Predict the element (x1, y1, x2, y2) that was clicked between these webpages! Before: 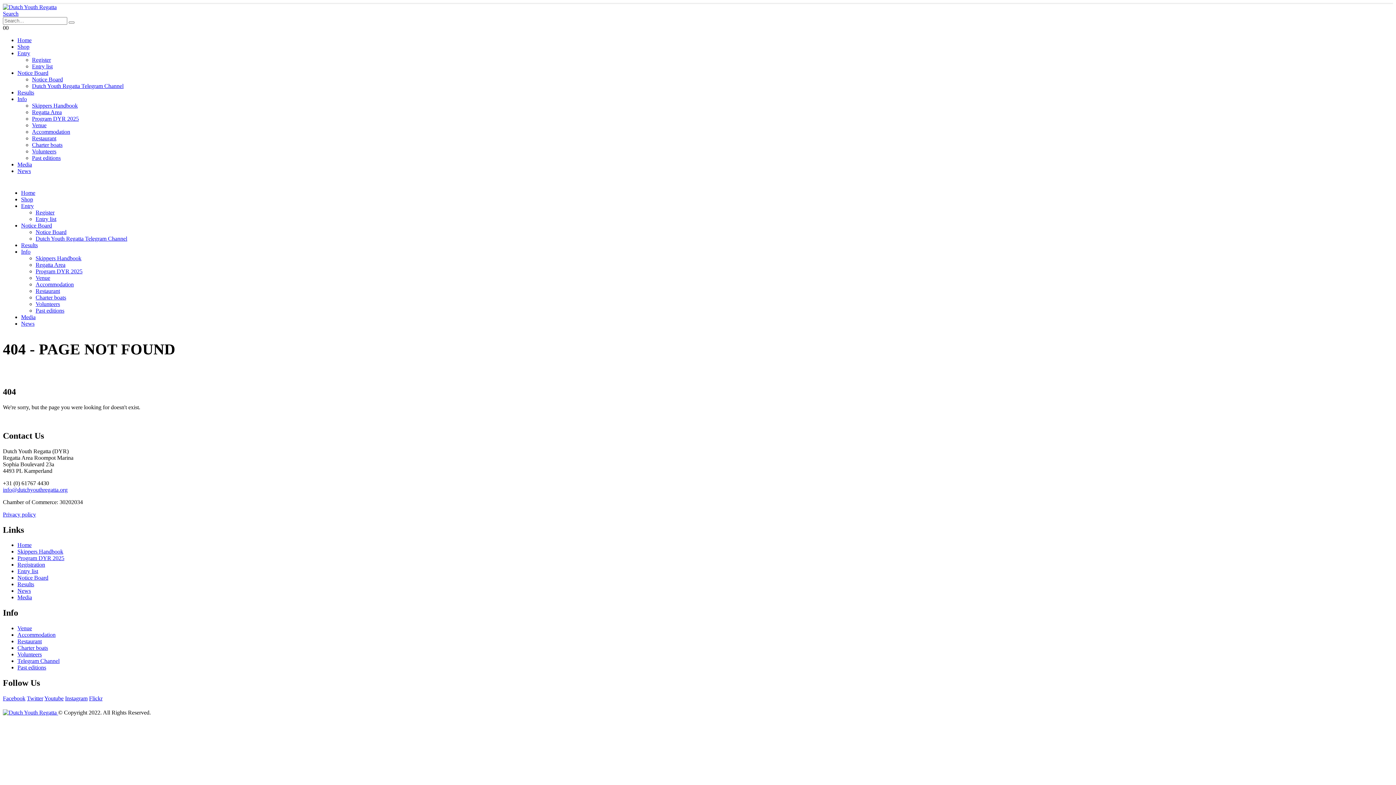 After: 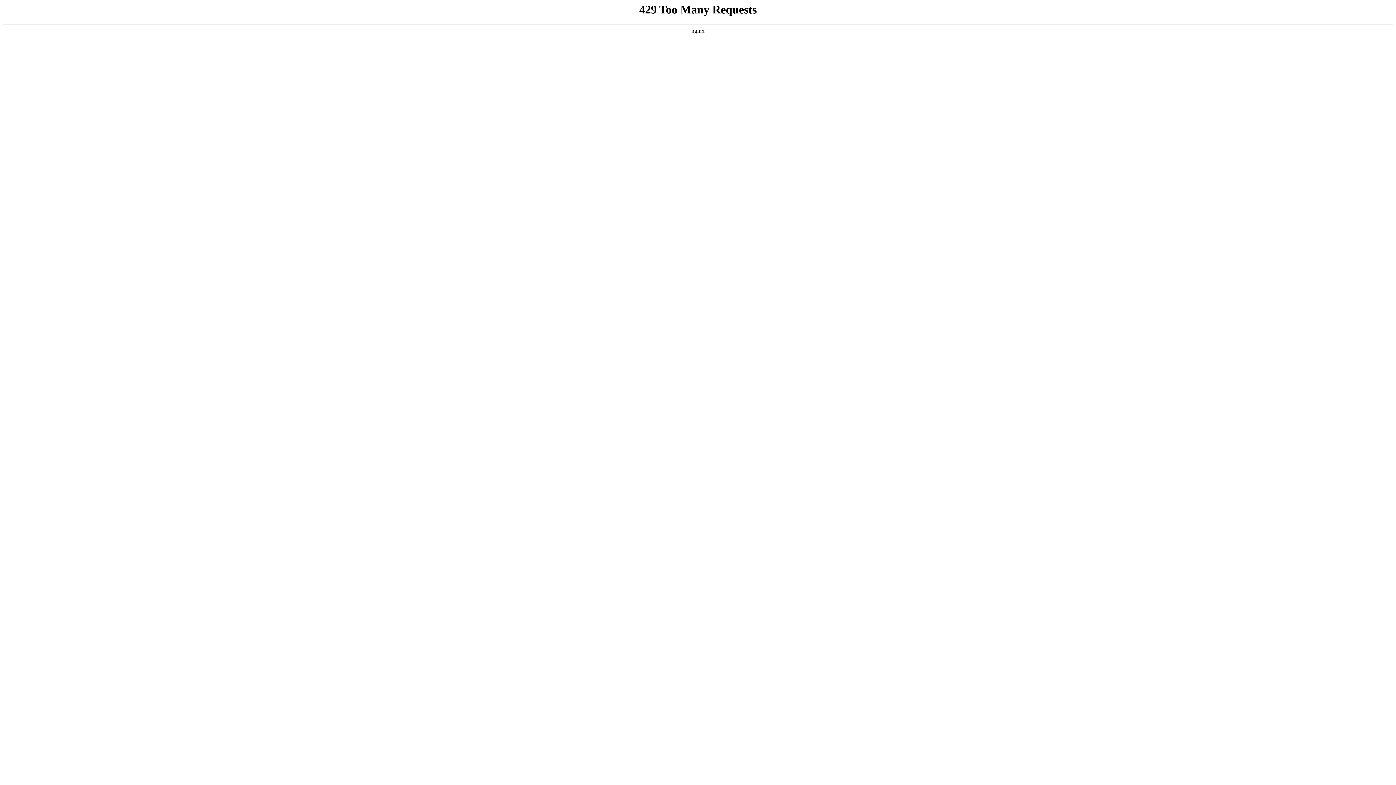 Action: bbox: (35, 255, 81, 261) label: Skippers Handbook